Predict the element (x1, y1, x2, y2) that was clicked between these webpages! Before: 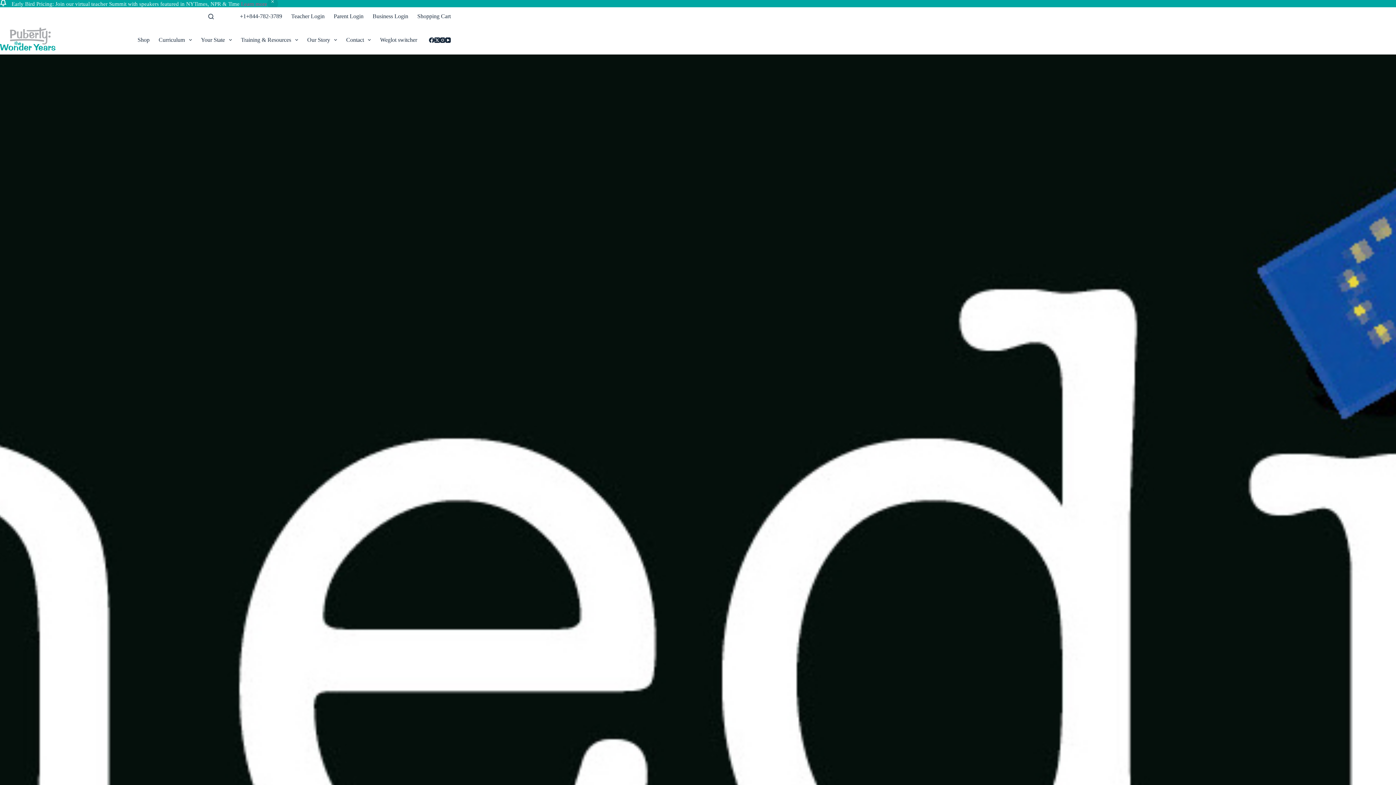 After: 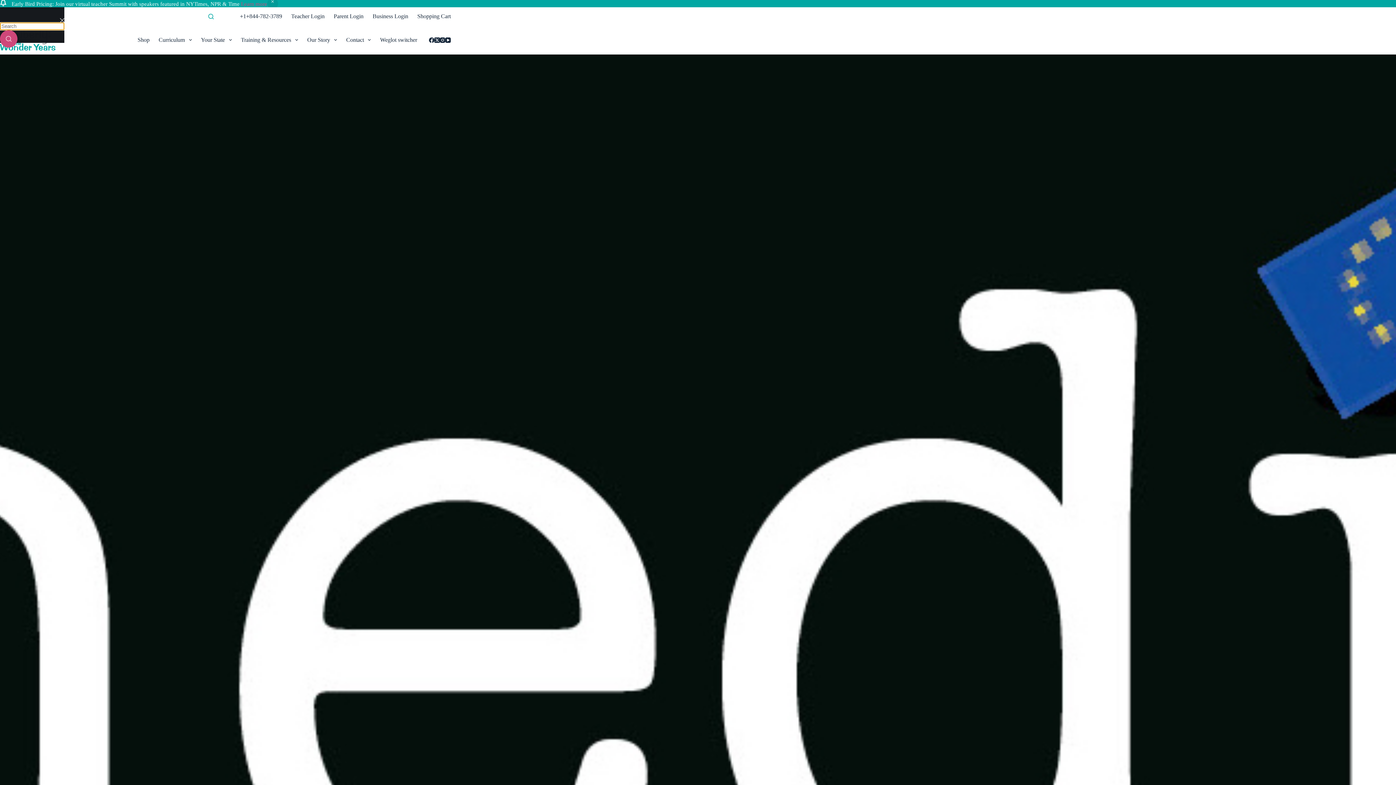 Action: bbox: (208, 13, 213, 19) label: Search